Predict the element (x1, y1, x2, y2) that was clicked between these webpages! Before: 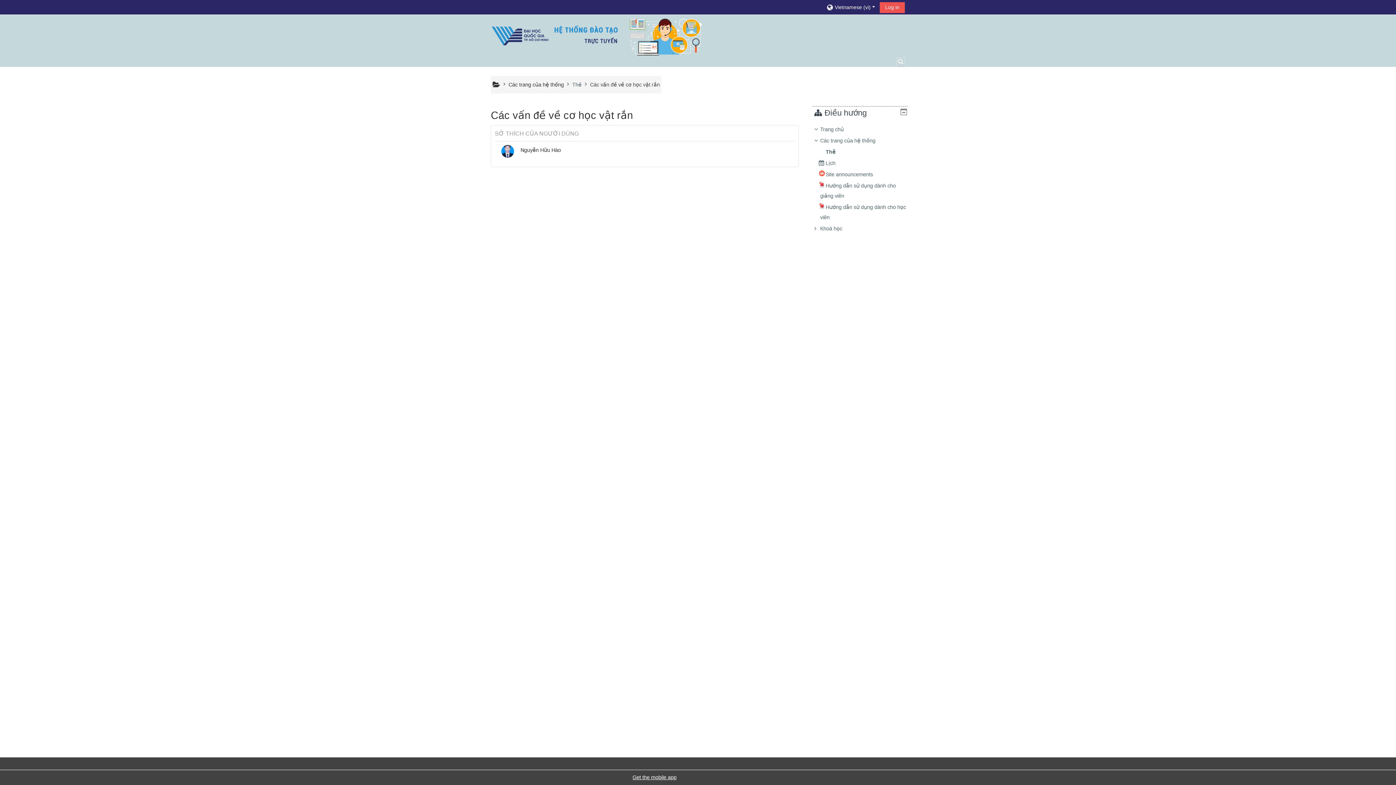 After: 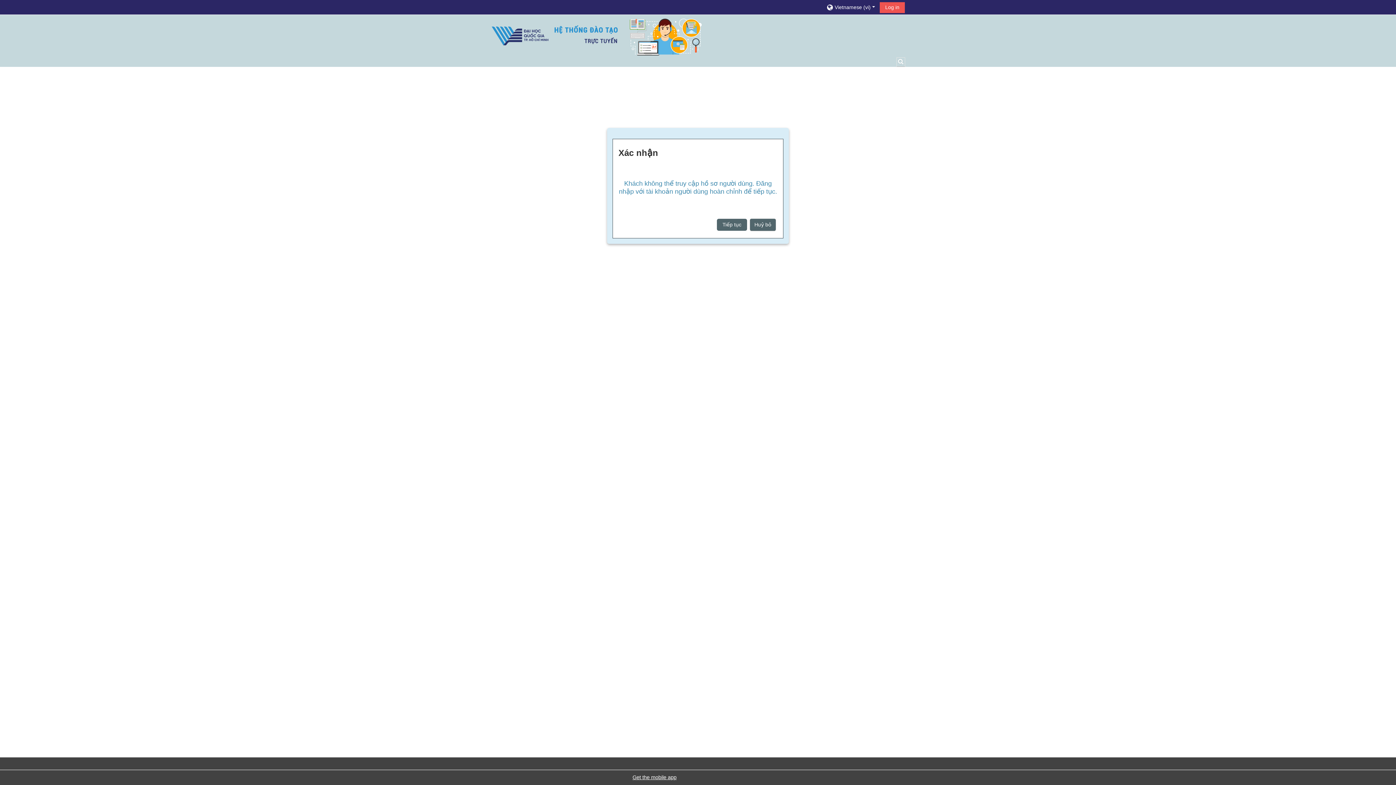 Action: bbox: (501, 145, 517, 157)